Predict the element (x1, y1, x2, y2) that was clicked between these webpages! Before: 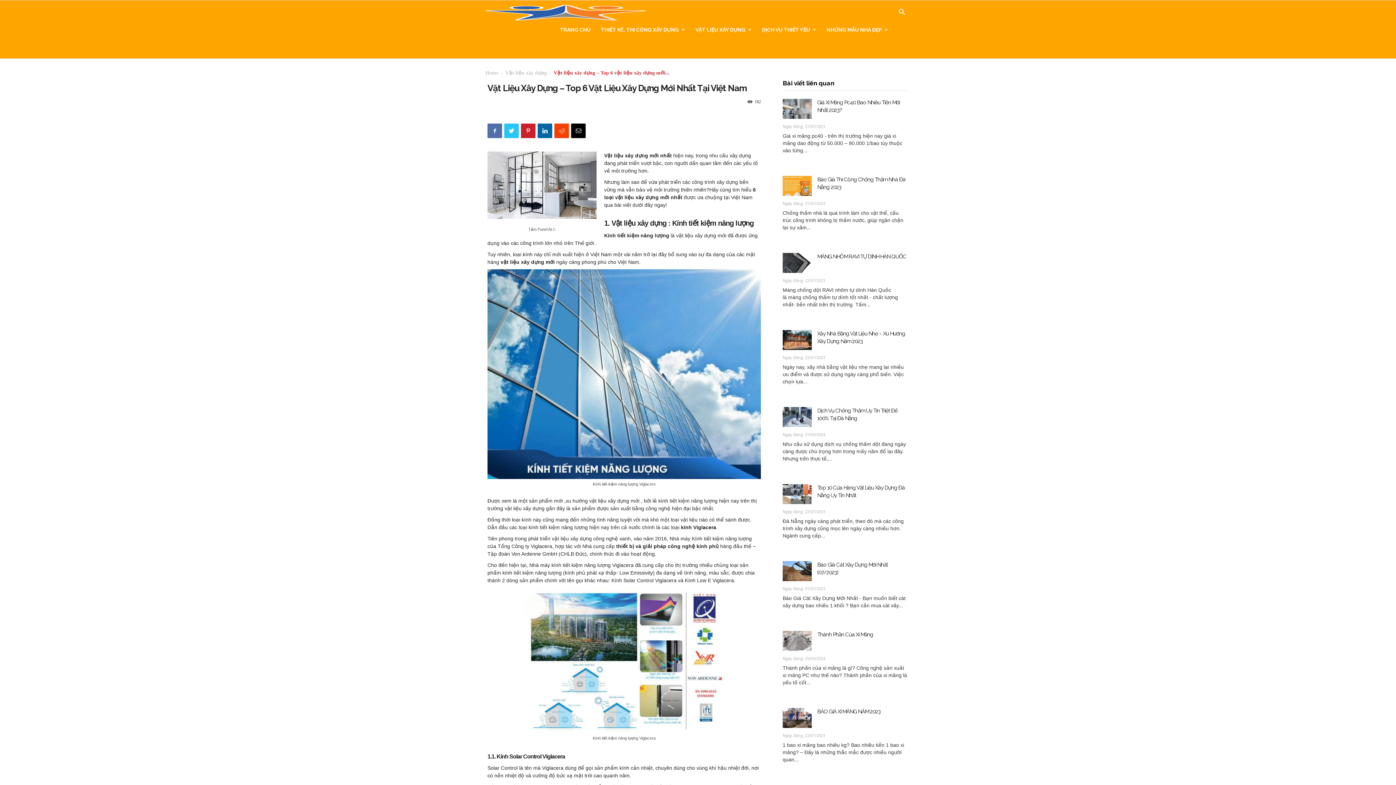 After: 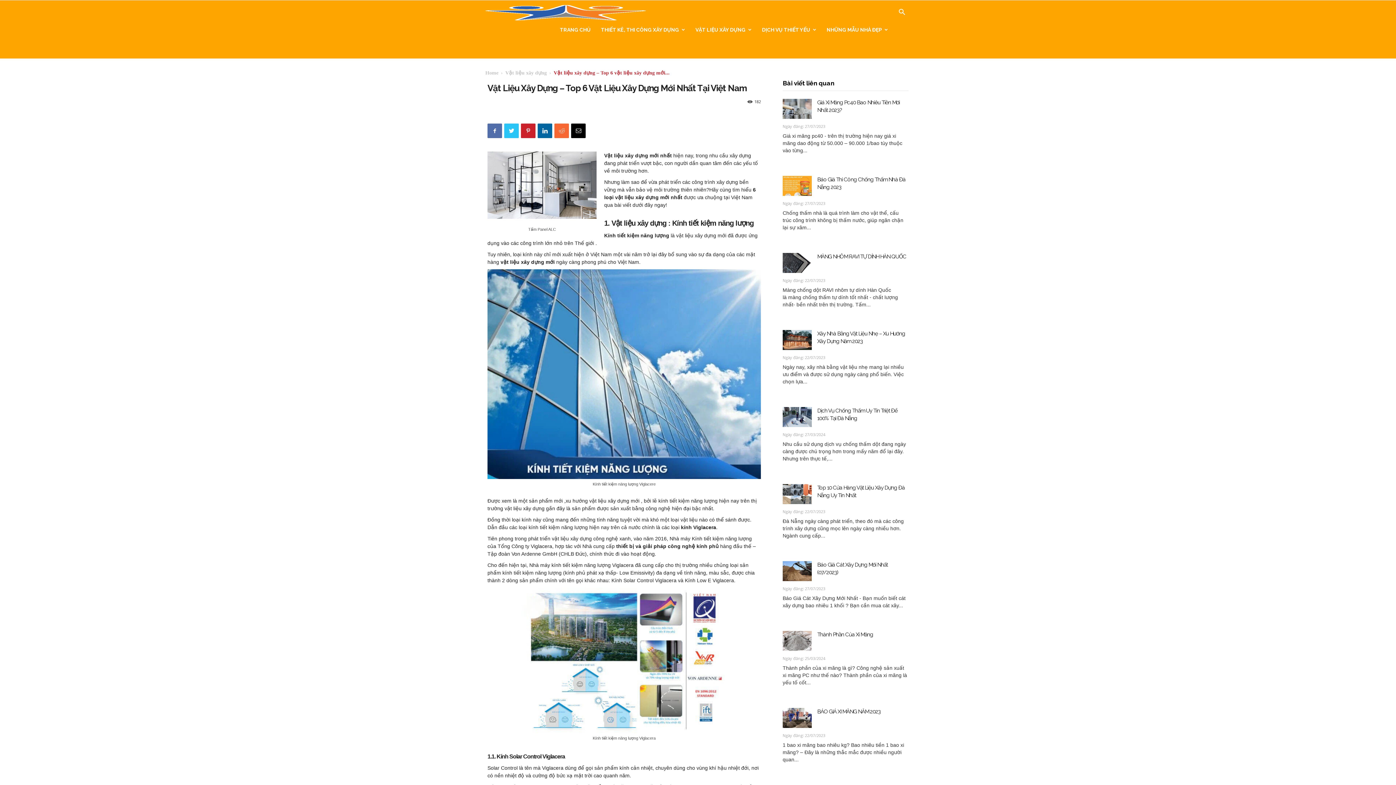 Action: bbox: (554, 123, 569, 138)